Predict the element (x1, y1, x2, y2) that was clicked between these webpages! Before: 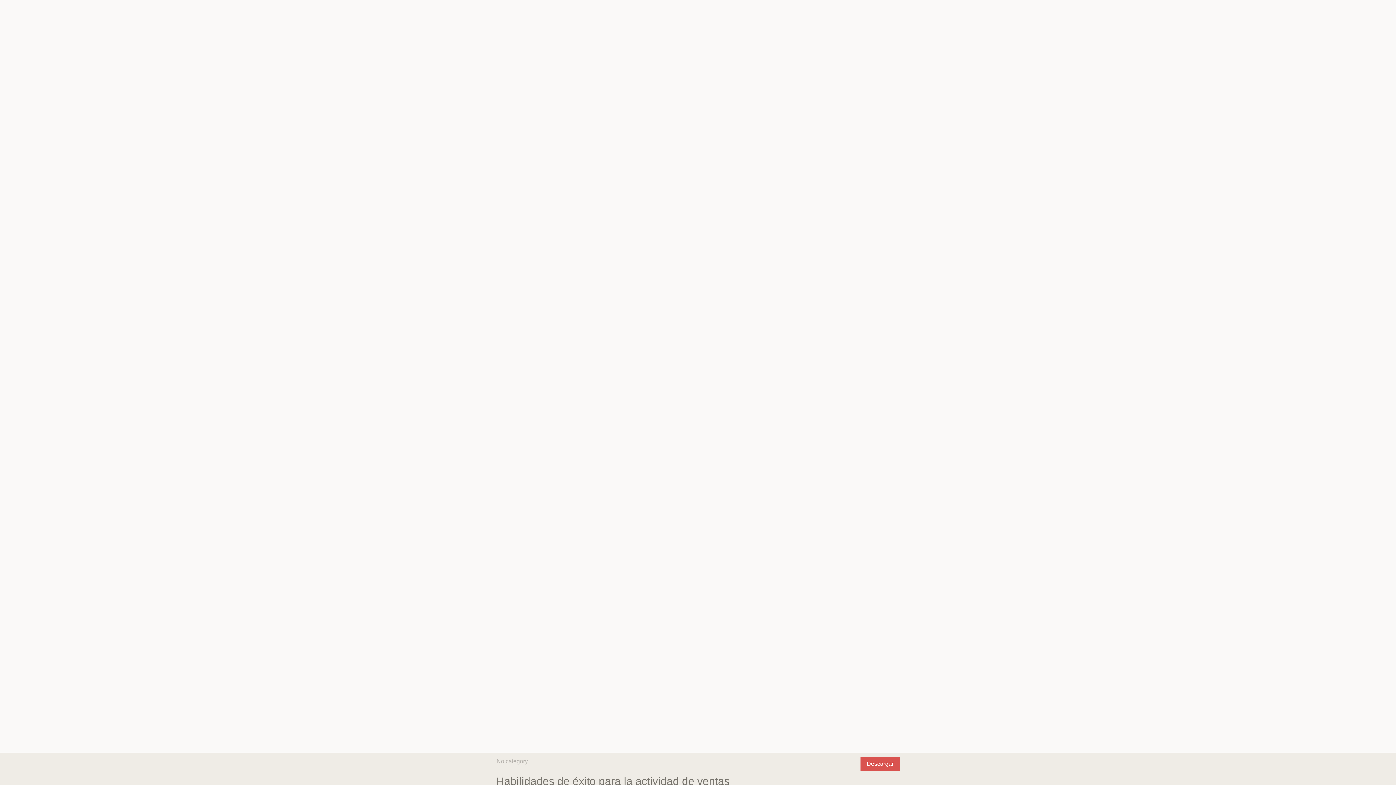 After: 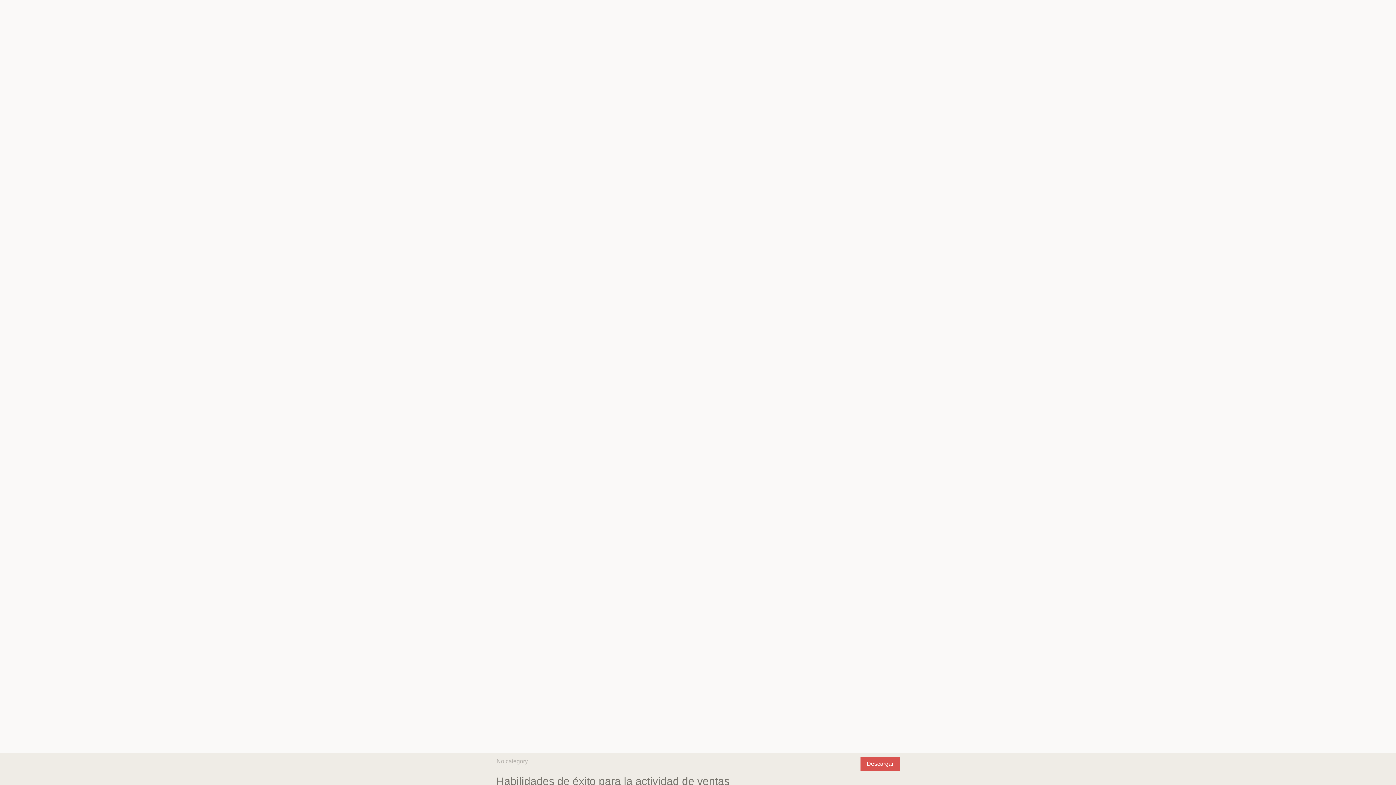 Action: bbox: (860, 757, 900, 771) label: Descargar